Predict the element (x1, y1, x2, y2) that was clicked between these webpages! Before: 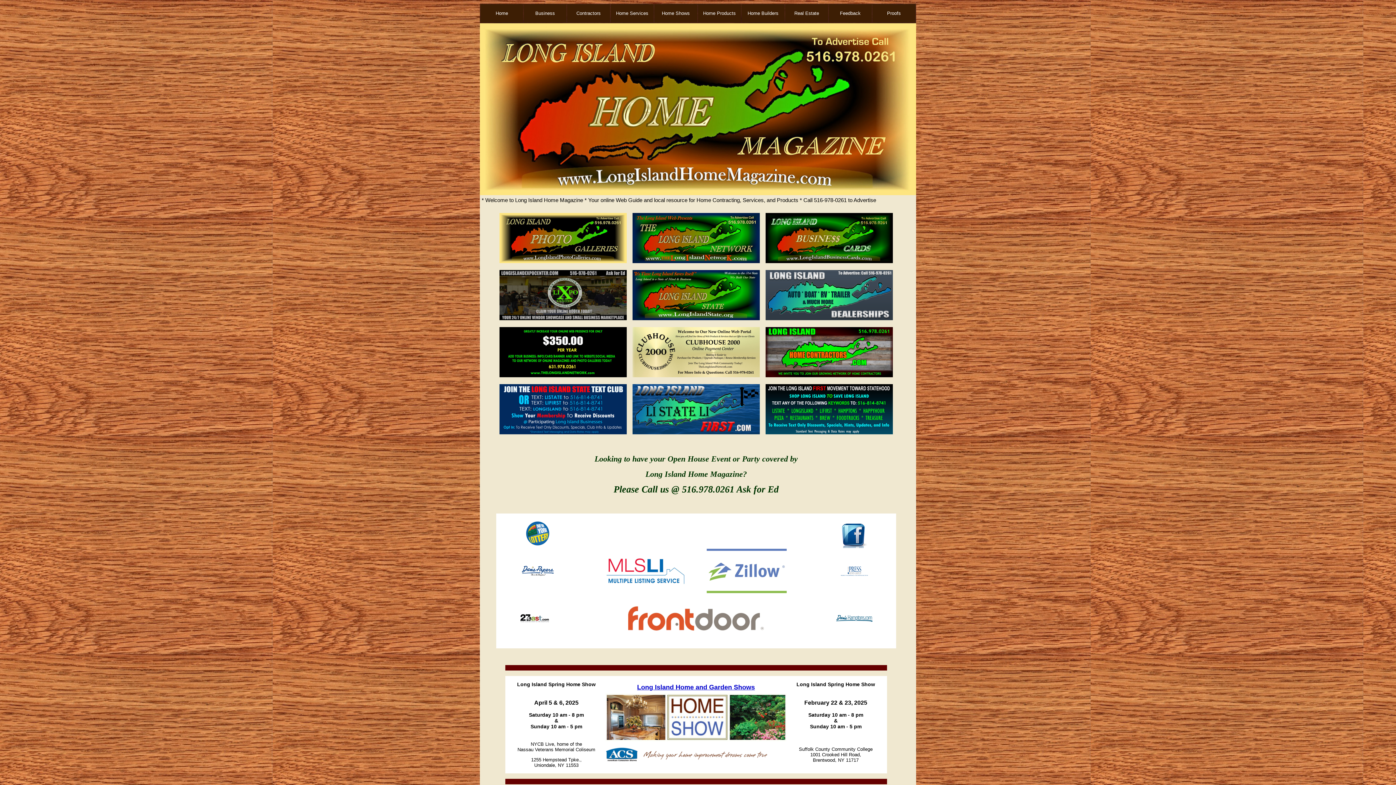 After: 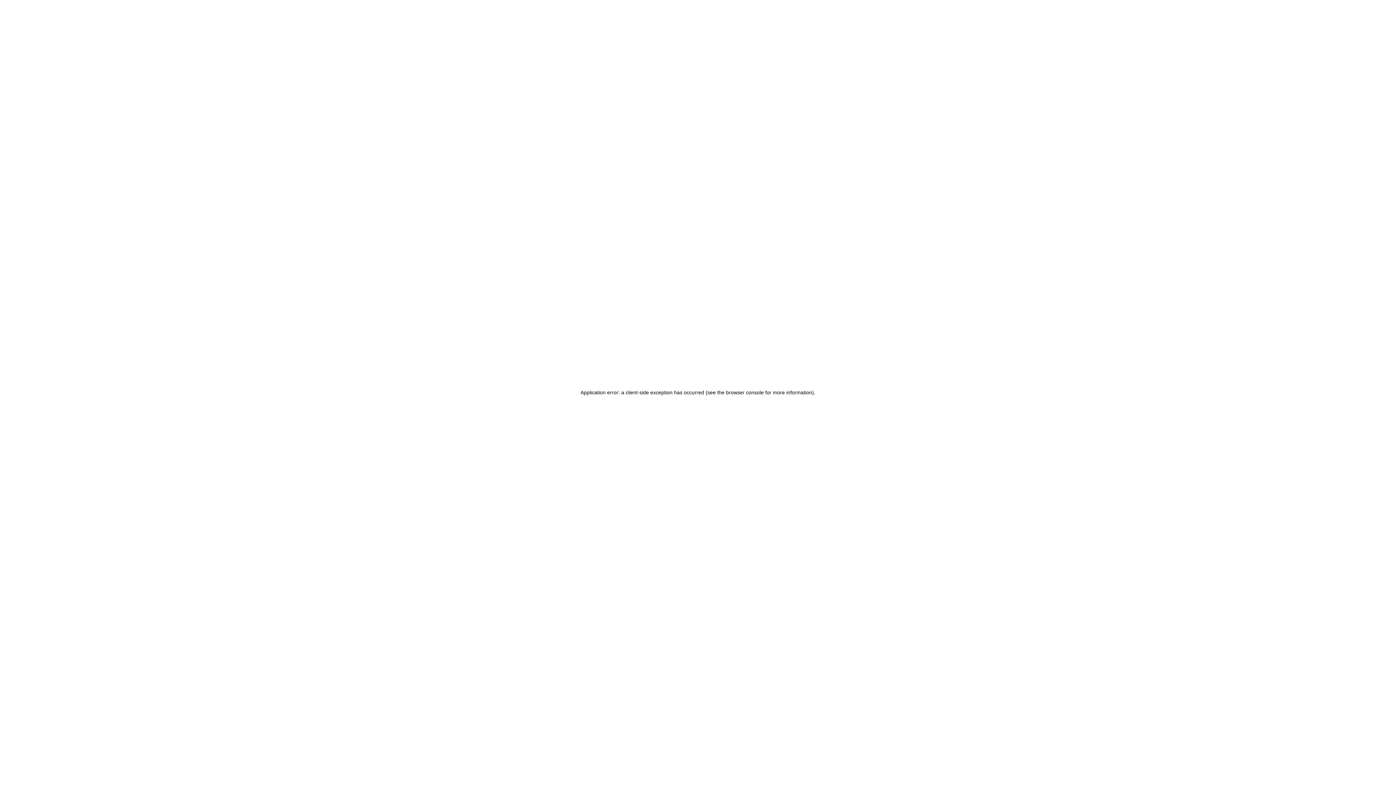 Action: bbox: (605, 581, 685, 586)